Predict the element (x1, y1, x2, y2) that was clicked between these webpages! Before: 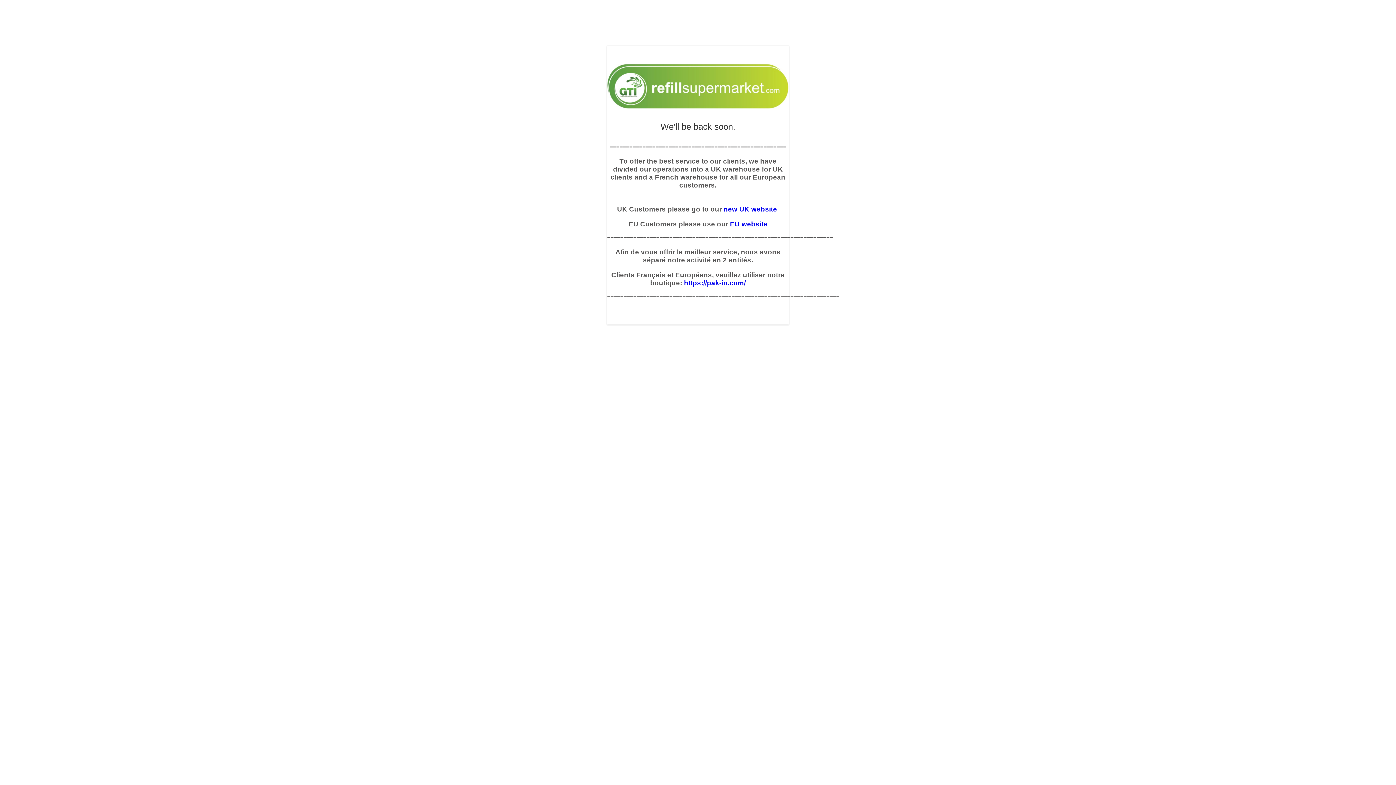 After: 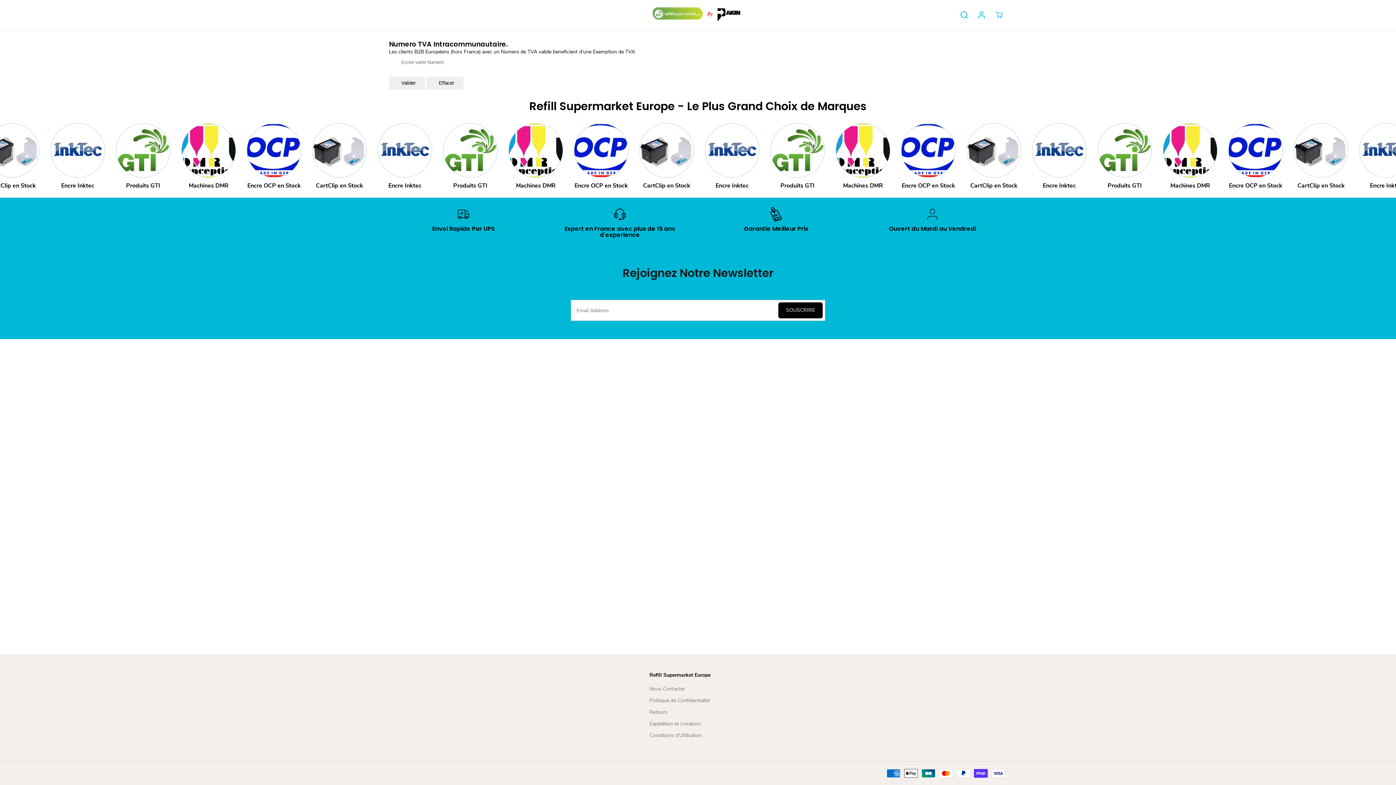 Action: bbox: (730, 220, 767, 227) label: EU website